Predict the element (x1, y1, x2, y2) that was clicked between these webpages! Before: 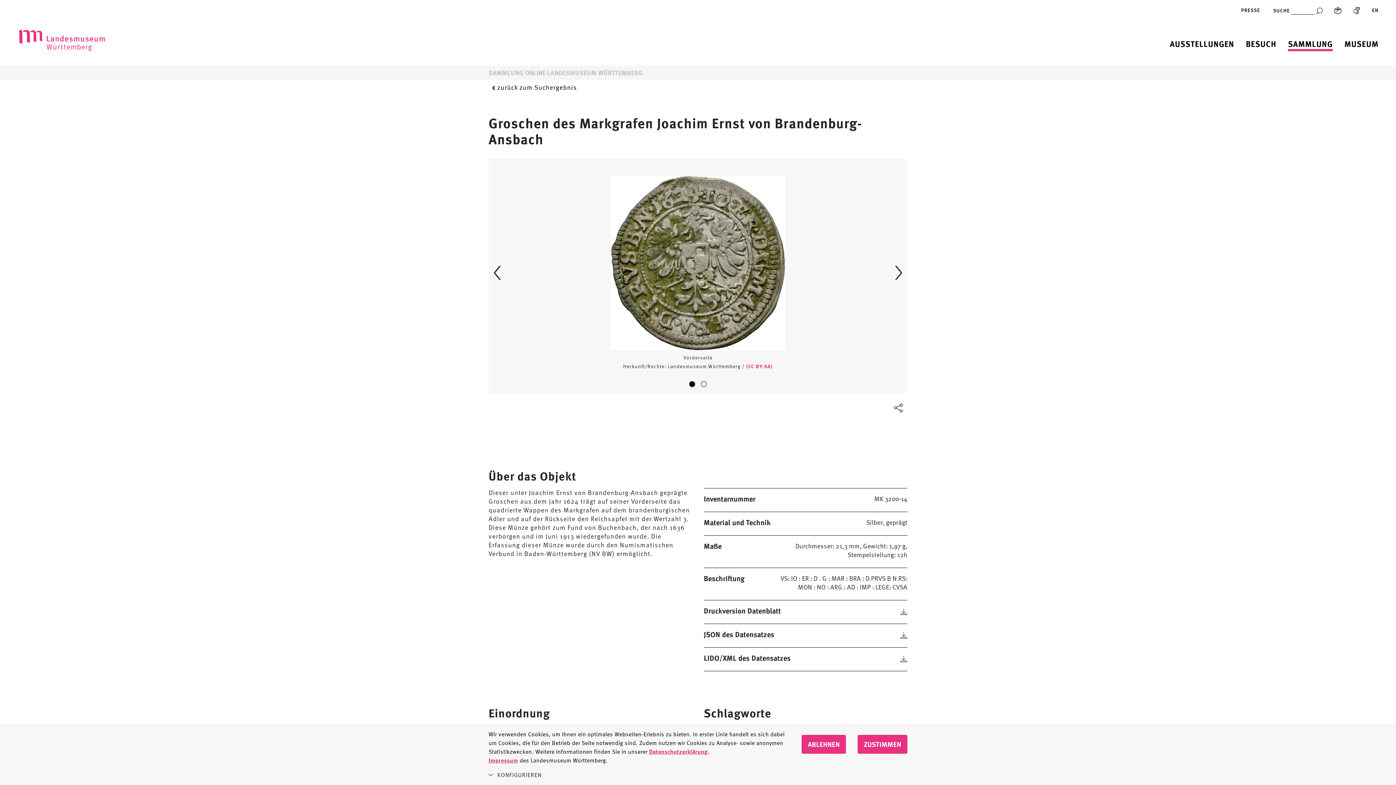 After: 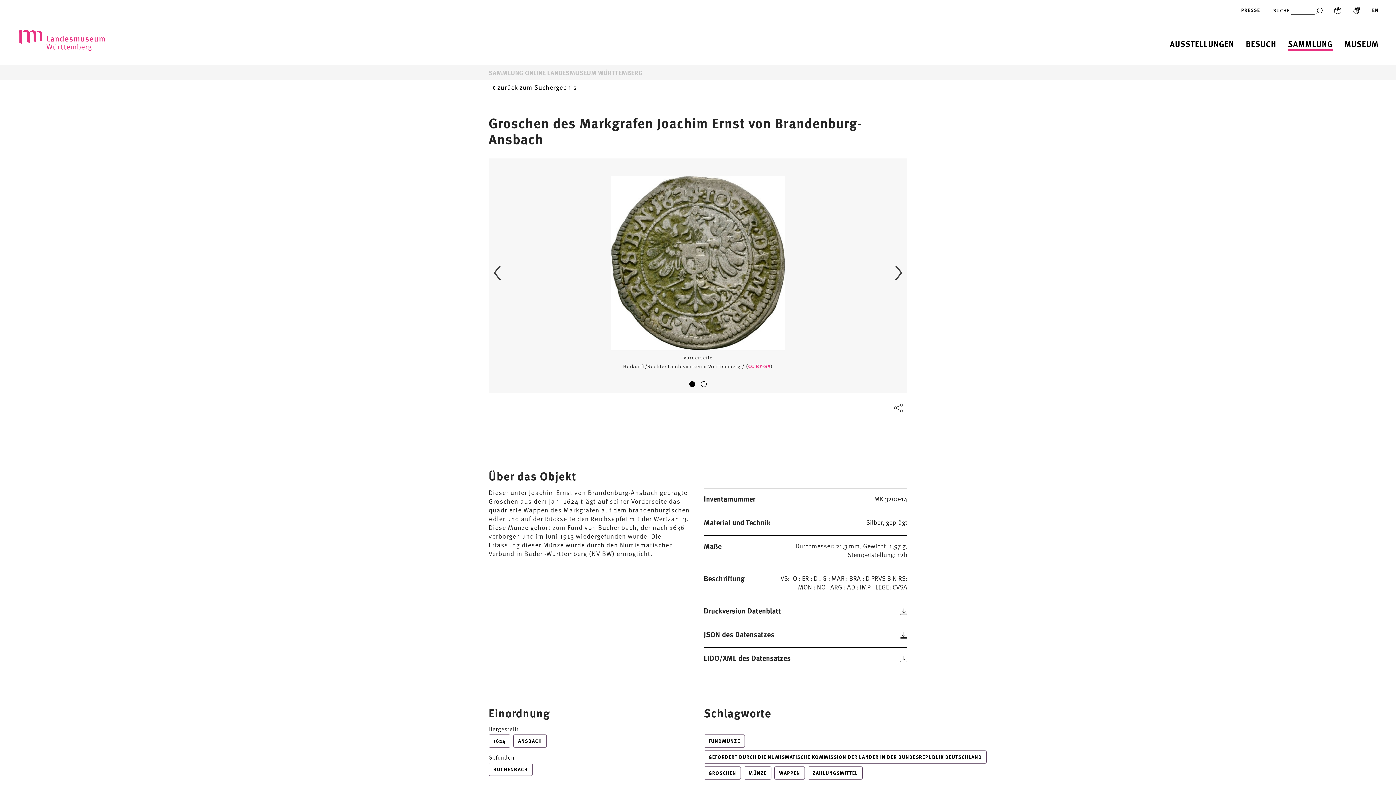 Action: label: ZUSTIMMEN bbox: (857, 735, 907, 754)